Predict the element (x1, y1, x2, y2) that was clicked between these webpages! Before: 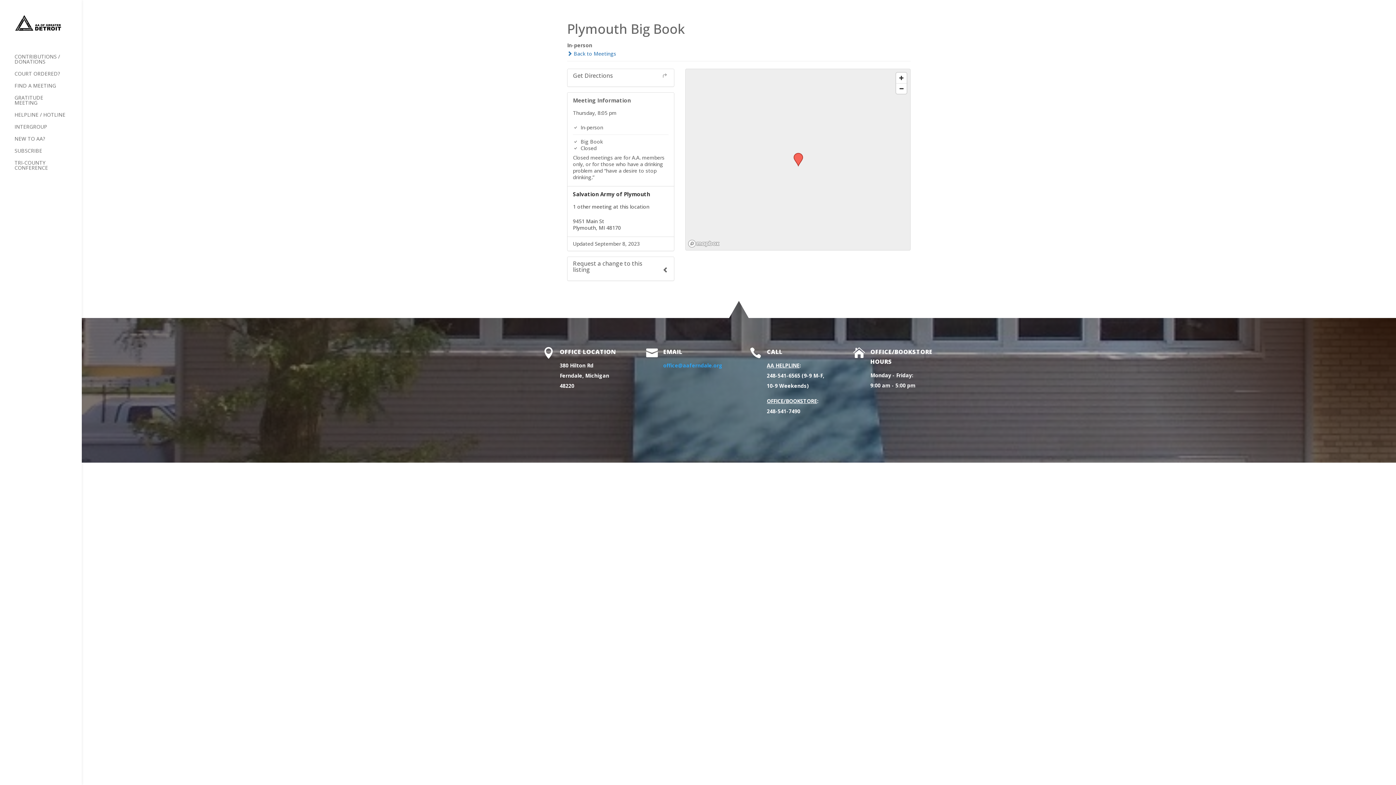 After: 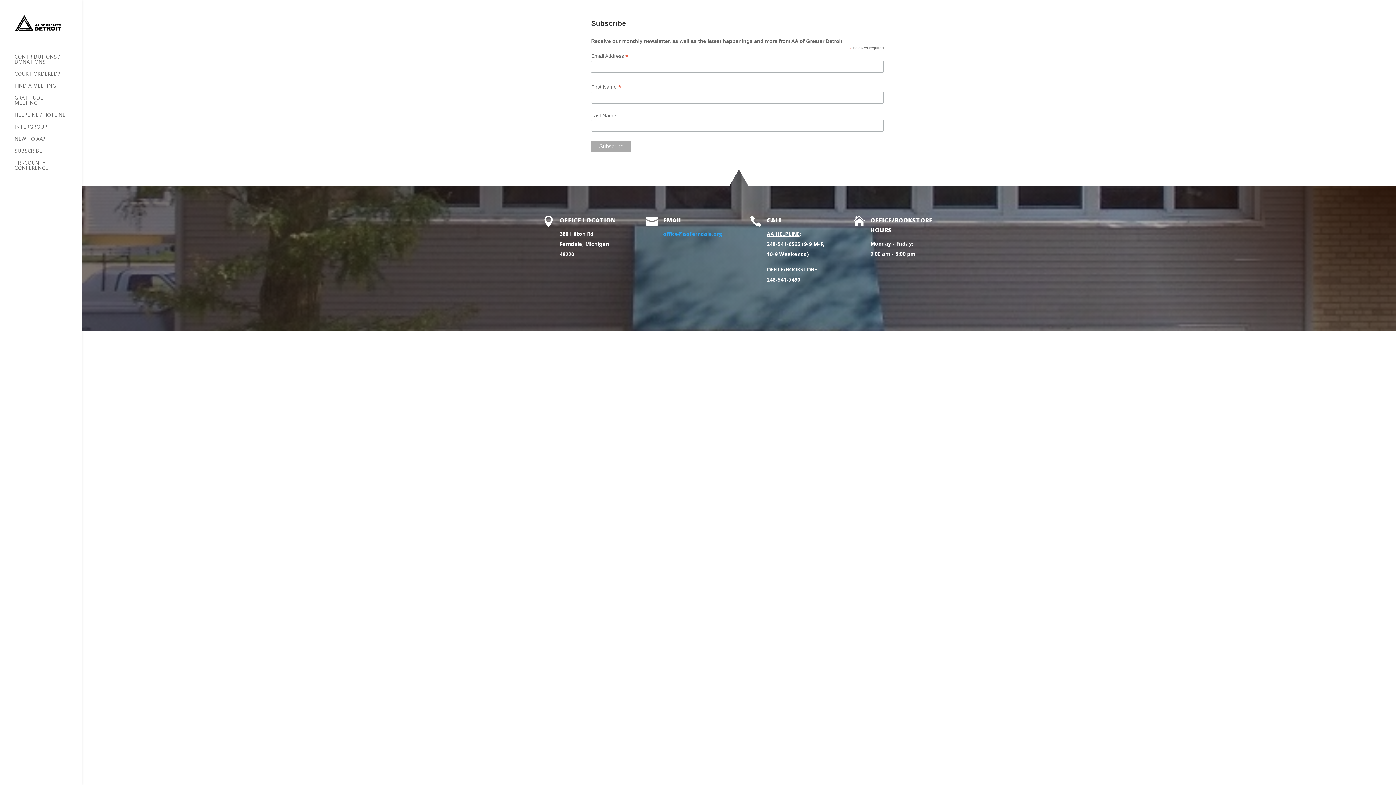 Action: bbox: (14, 148, 81, 160) label: SUBSCRIBE